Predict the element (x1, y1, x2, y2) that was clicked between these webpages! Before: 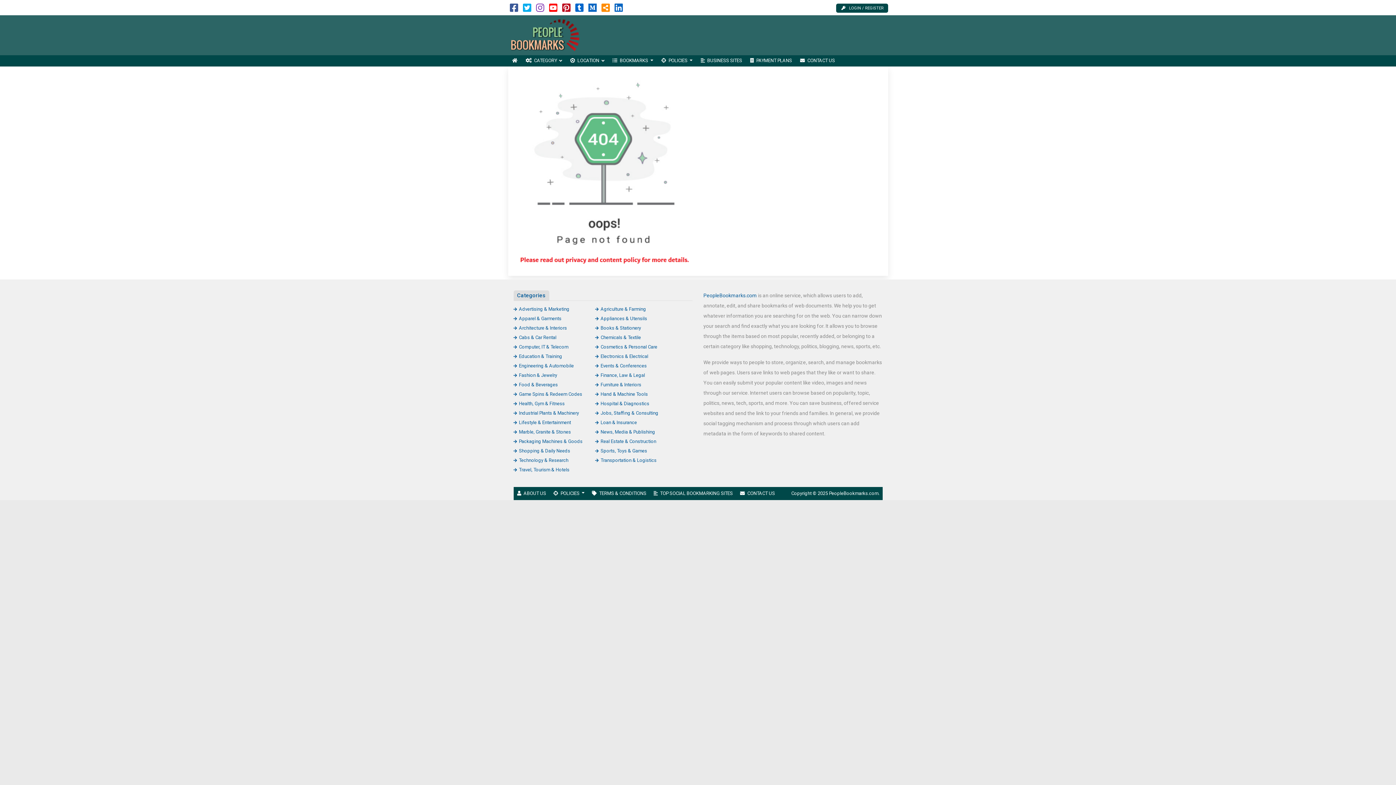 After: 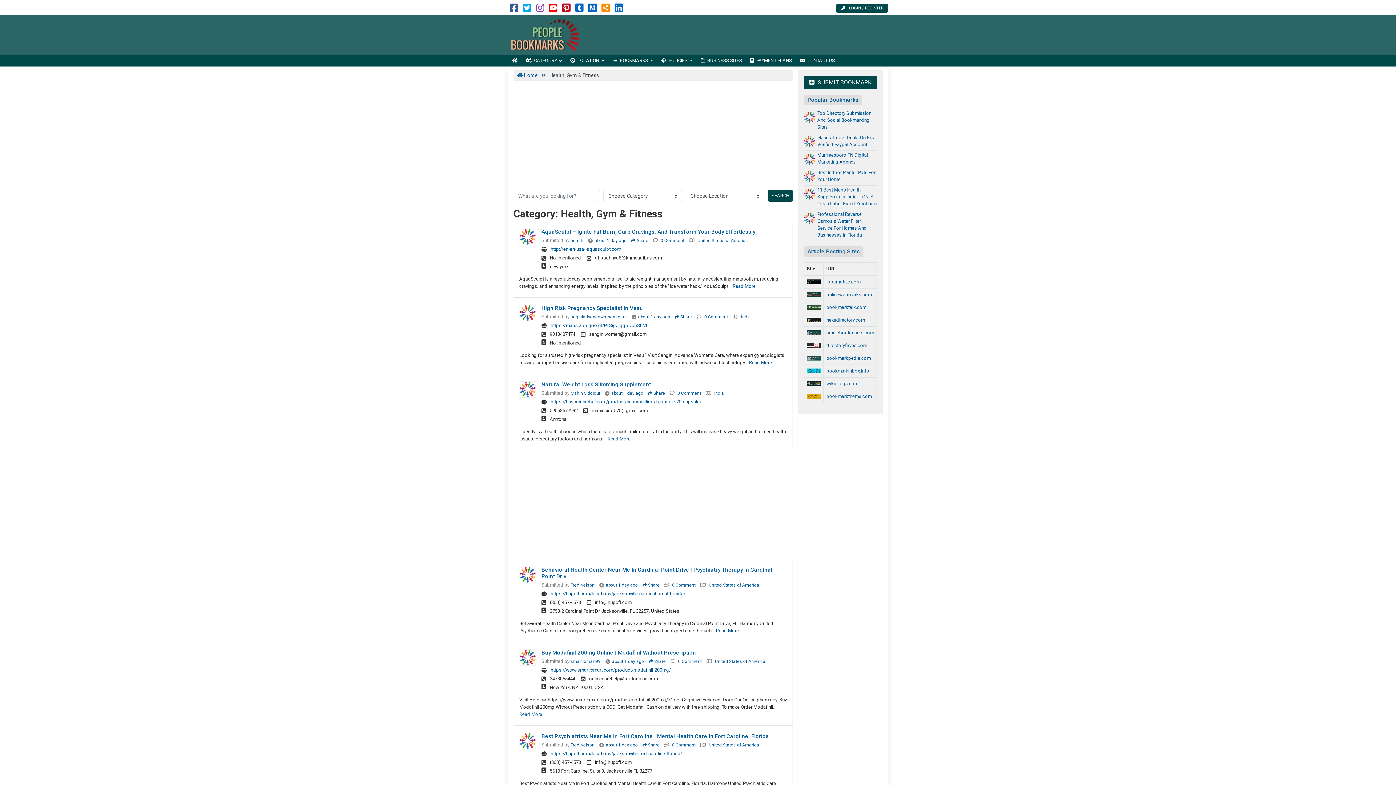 Action: label: Health, Gym & Fitness bbox: (513, 400, 564, 406)